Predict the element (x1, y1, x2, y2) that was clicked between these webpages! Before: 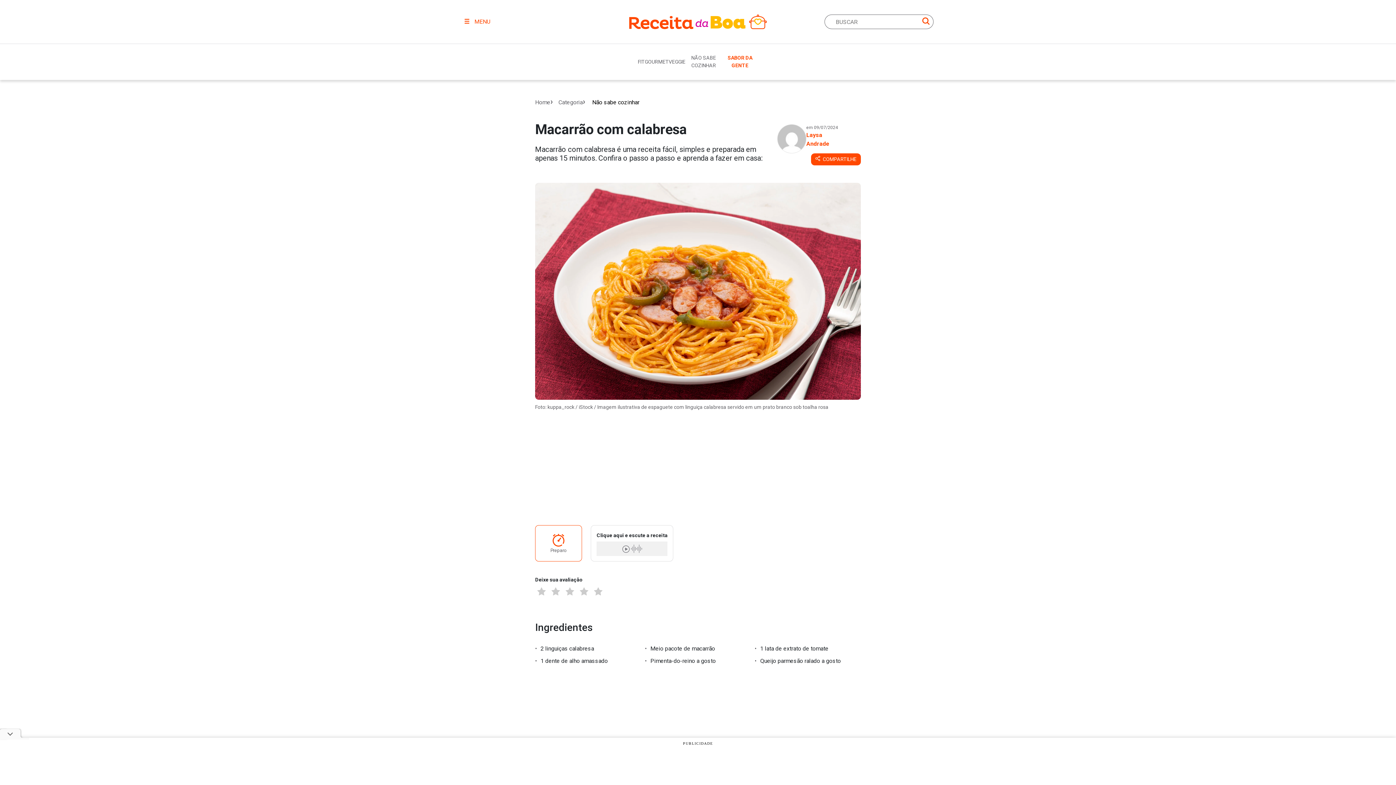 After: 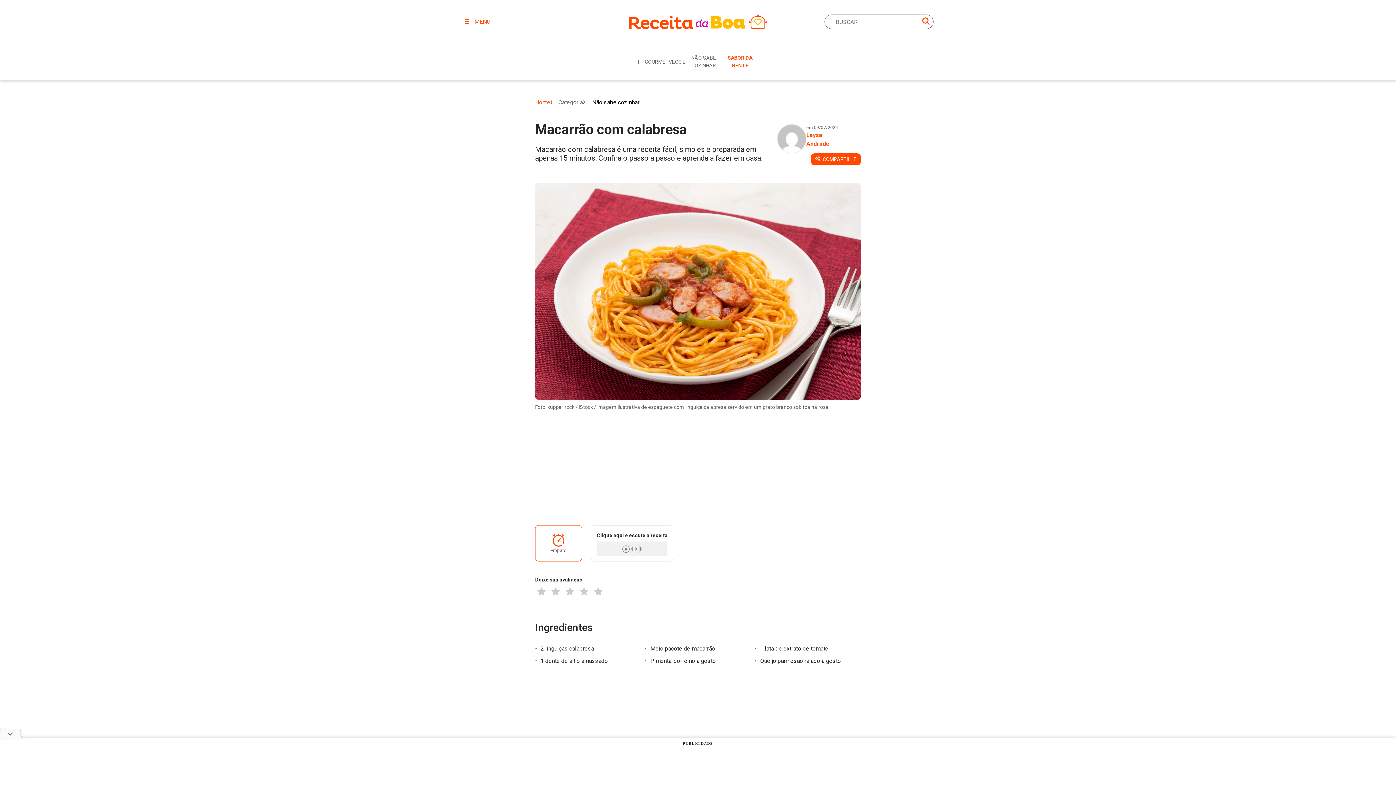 Action: bbox: (535, 98, 550, 105) label: Home